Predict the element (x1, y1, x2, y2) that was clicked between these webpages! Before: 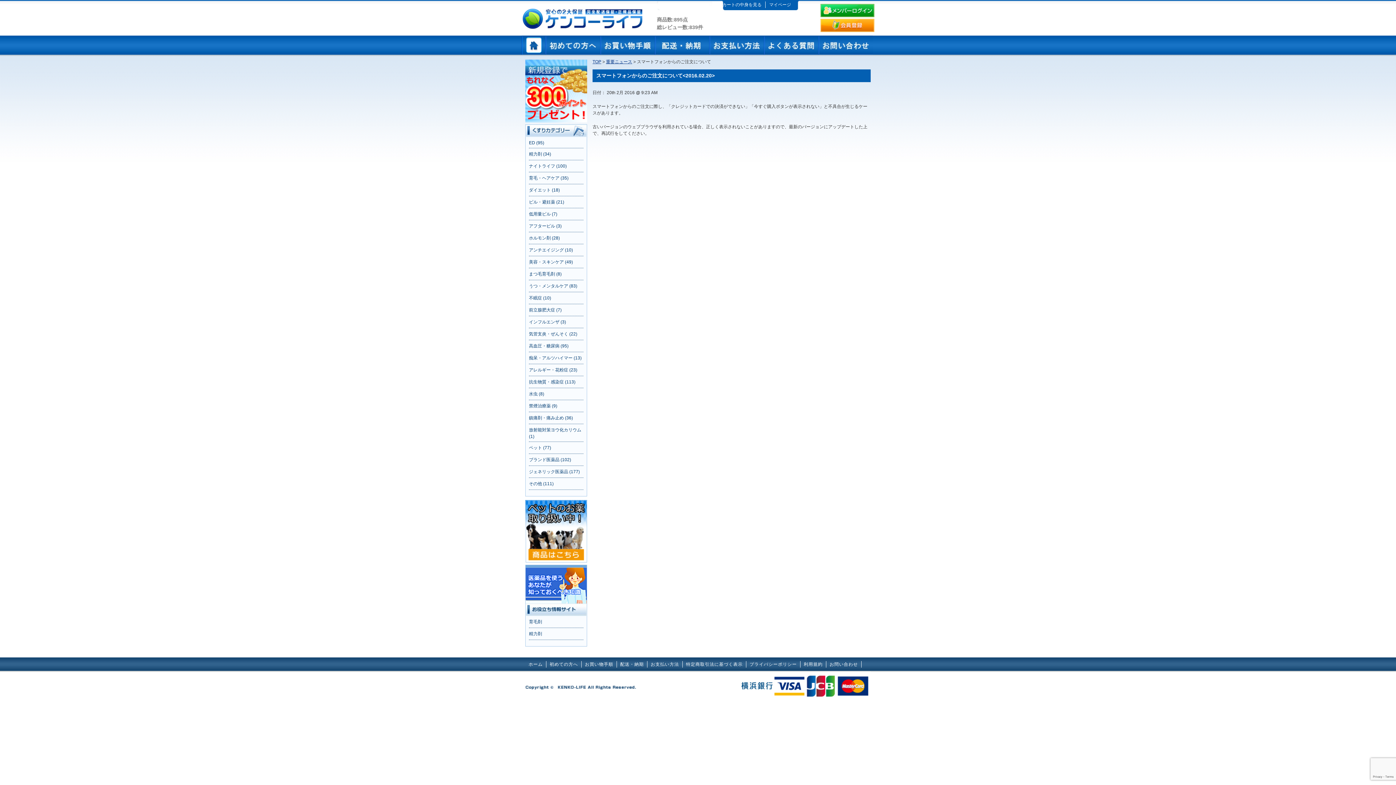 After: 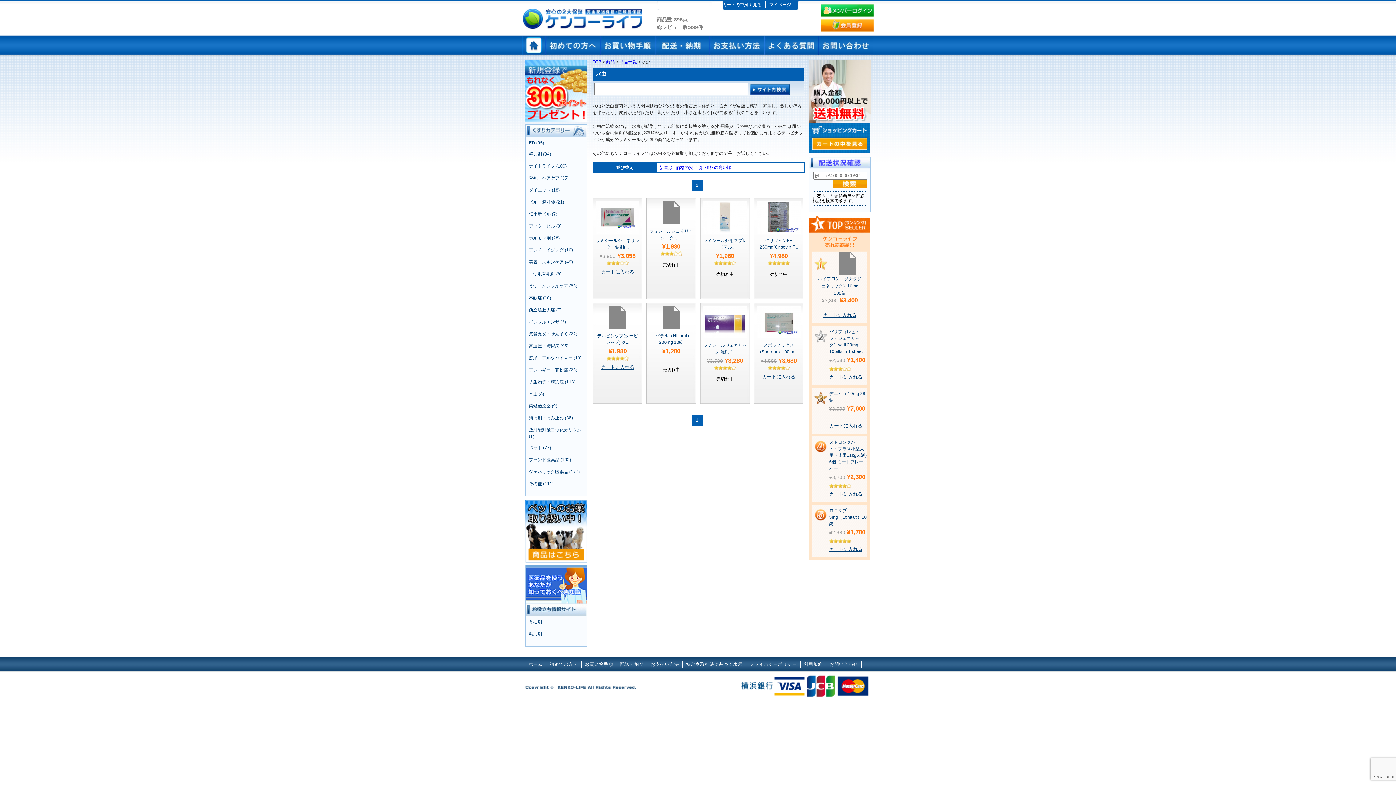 Action: bbox: (529, 391, 544, 396) label: 水虫 (8)